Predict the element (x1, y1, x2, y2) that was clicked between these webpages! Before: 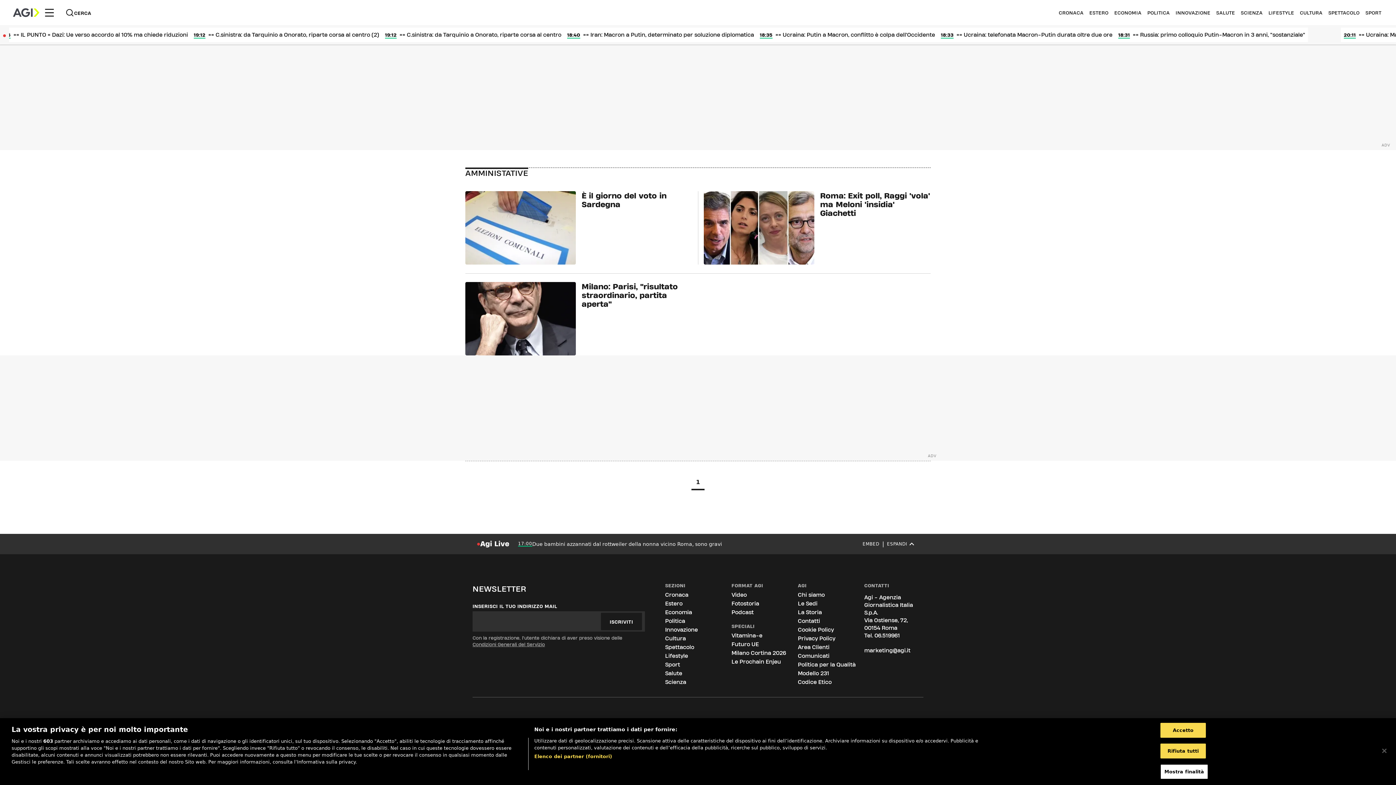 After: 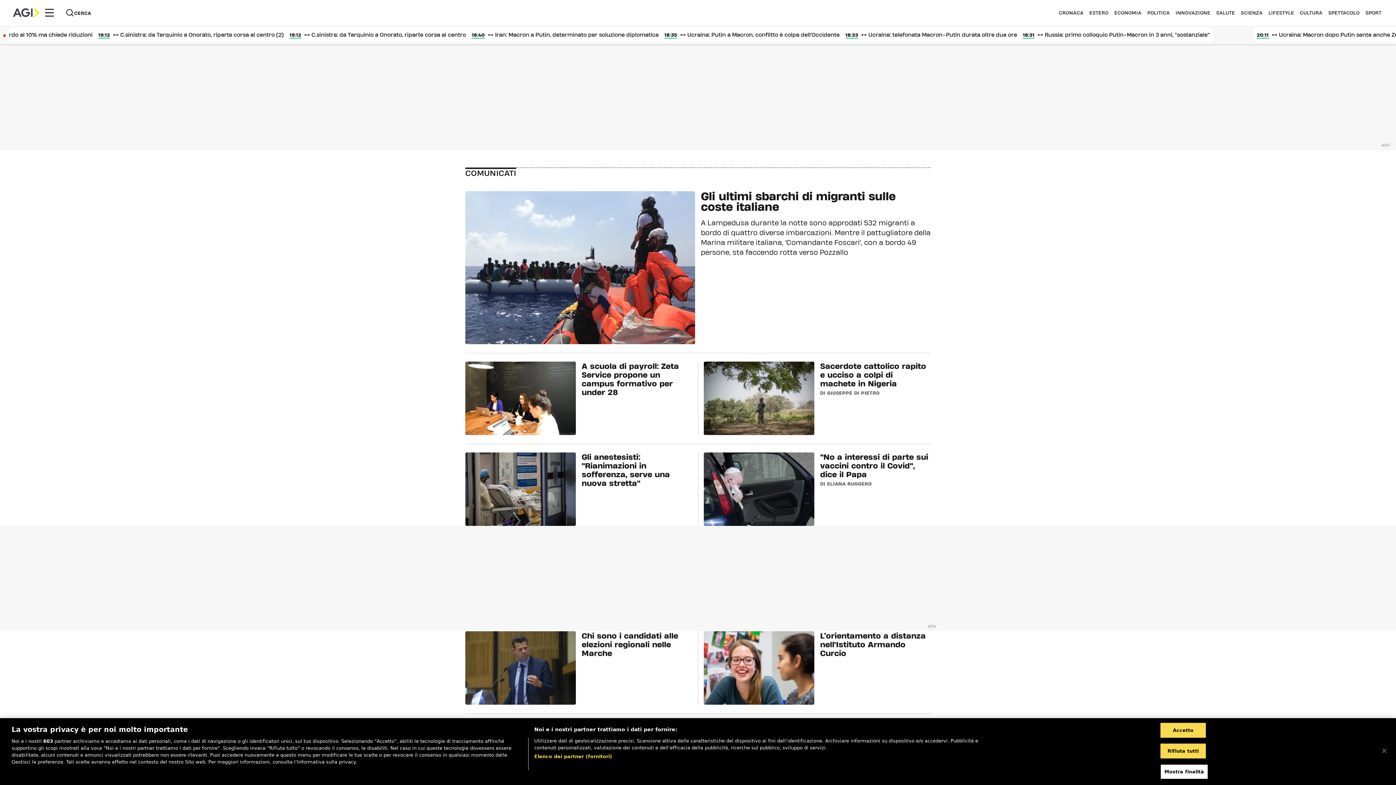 Action: label: Comunicati bbox: (796, 652, 831, 659)